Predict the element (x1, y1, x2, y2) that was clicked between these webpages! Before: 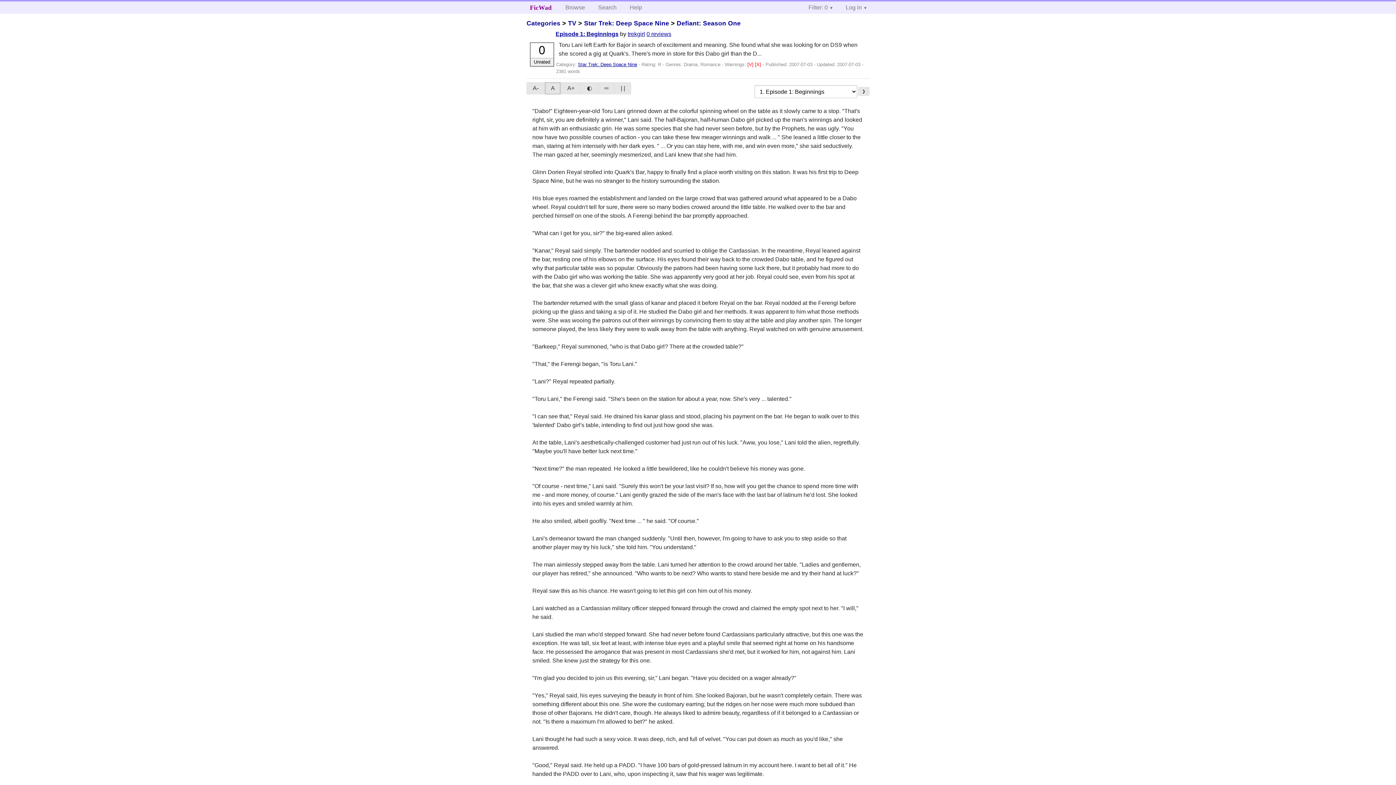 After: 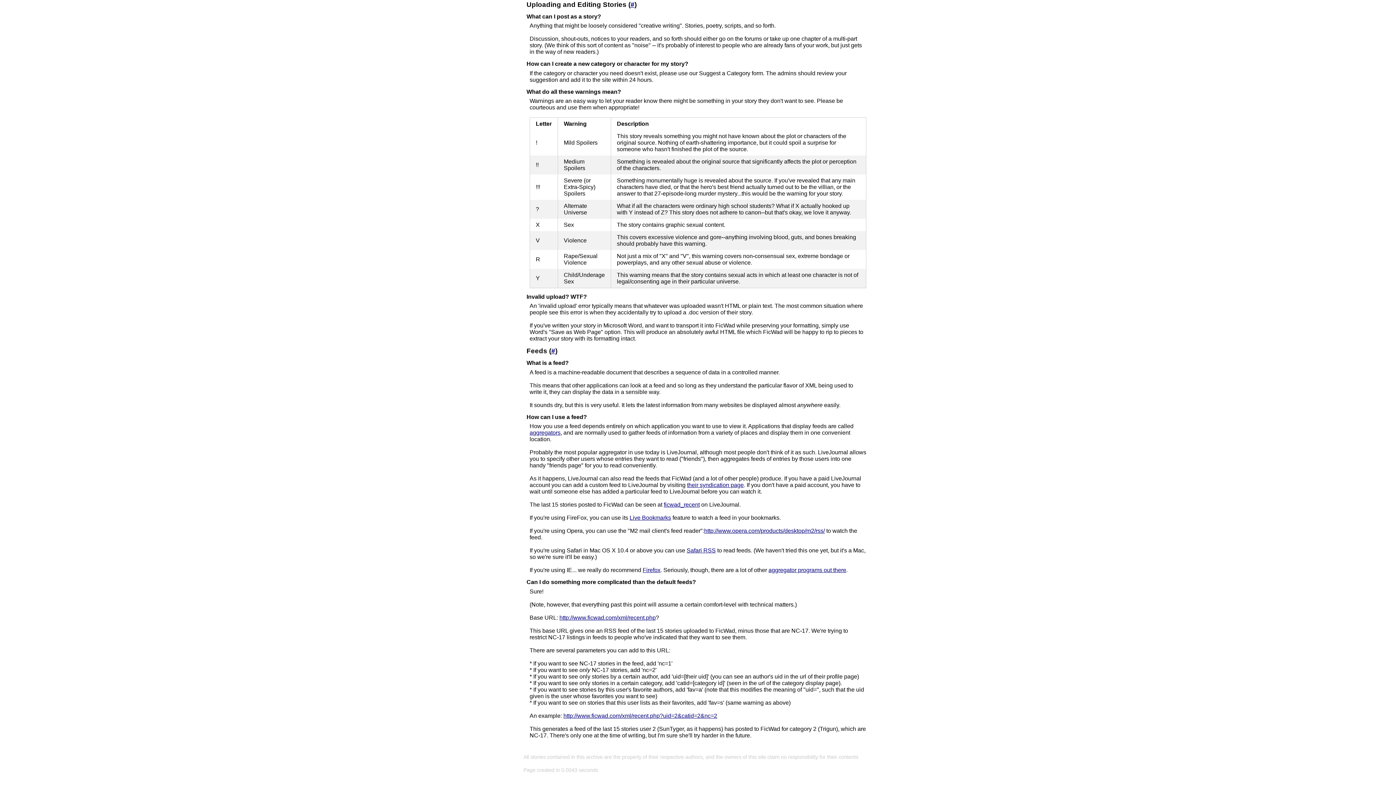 Action: bbox: (747, 61, 755, 67) label: [V] 